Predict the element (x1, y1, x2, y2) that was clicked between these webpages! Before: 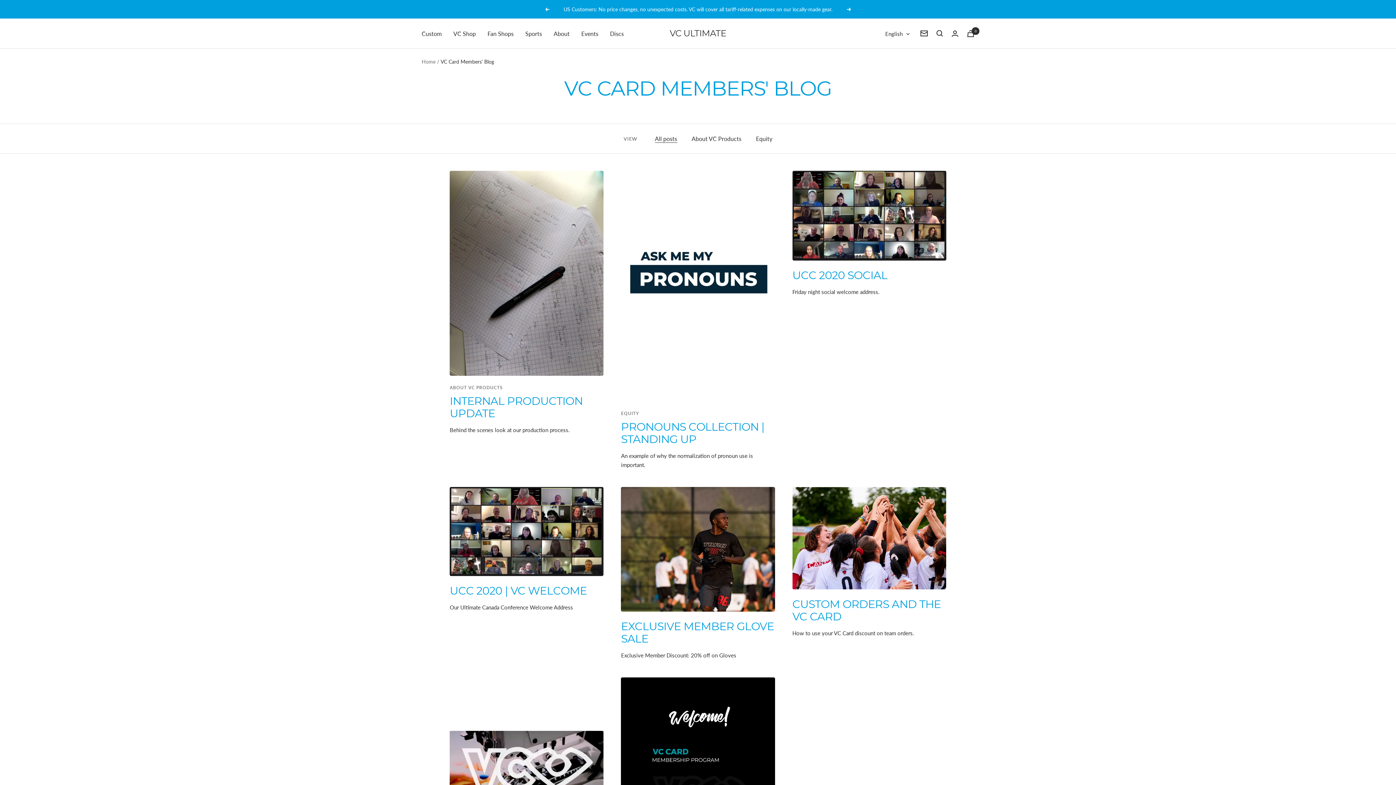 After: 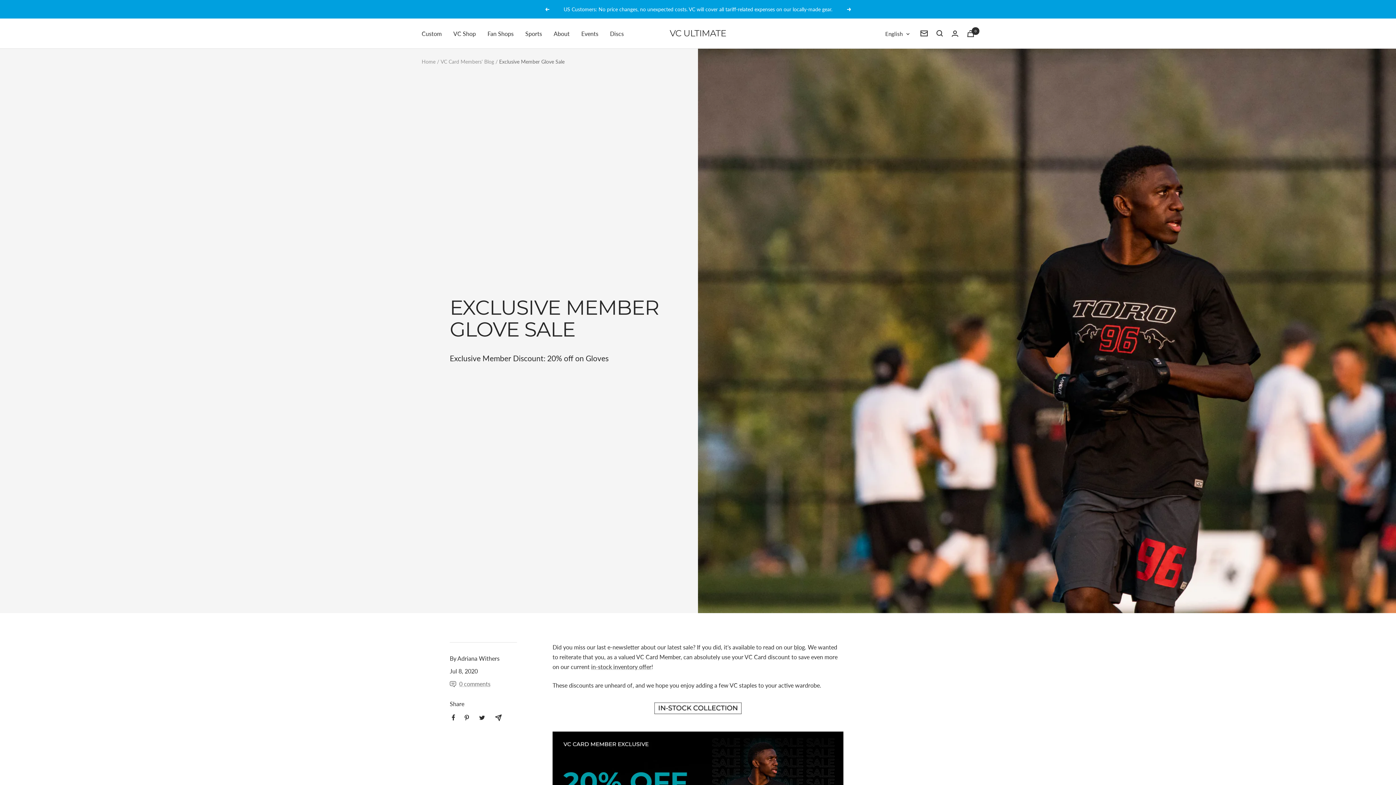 Action: bbox: (621, 487, 775, 611)